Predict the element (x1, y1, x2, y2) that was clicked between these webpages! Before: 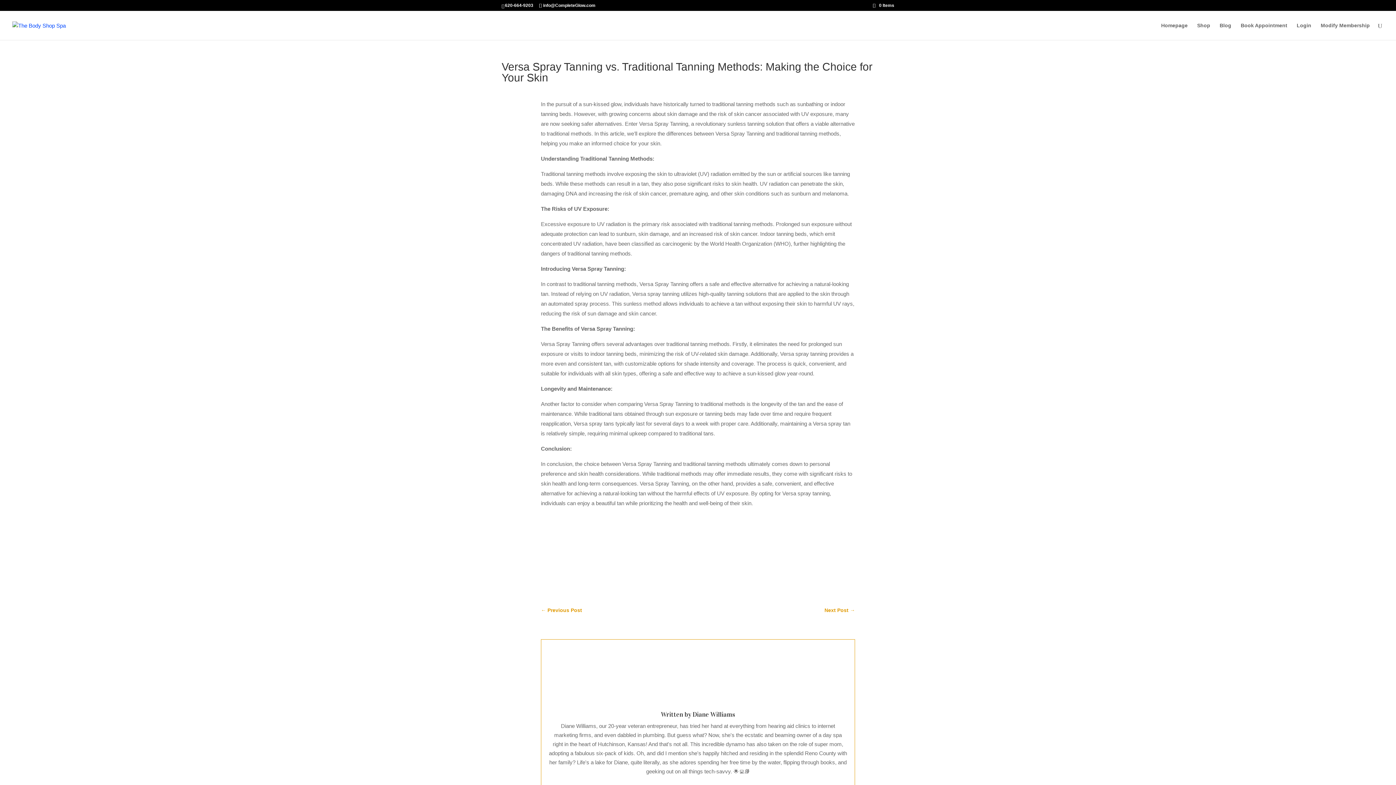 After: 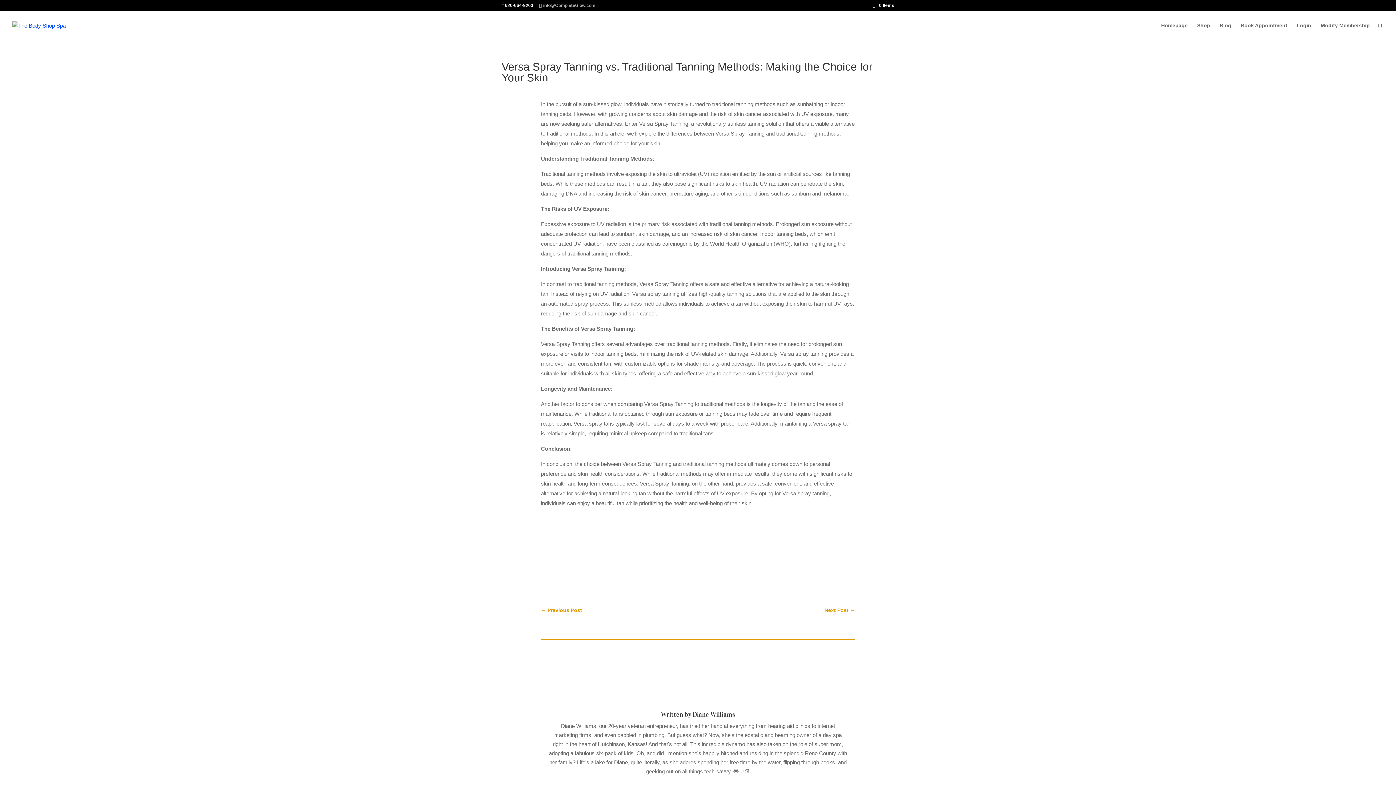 Action: label: info@CompleteGlow.com bbox: (539, 2, 595, 8)